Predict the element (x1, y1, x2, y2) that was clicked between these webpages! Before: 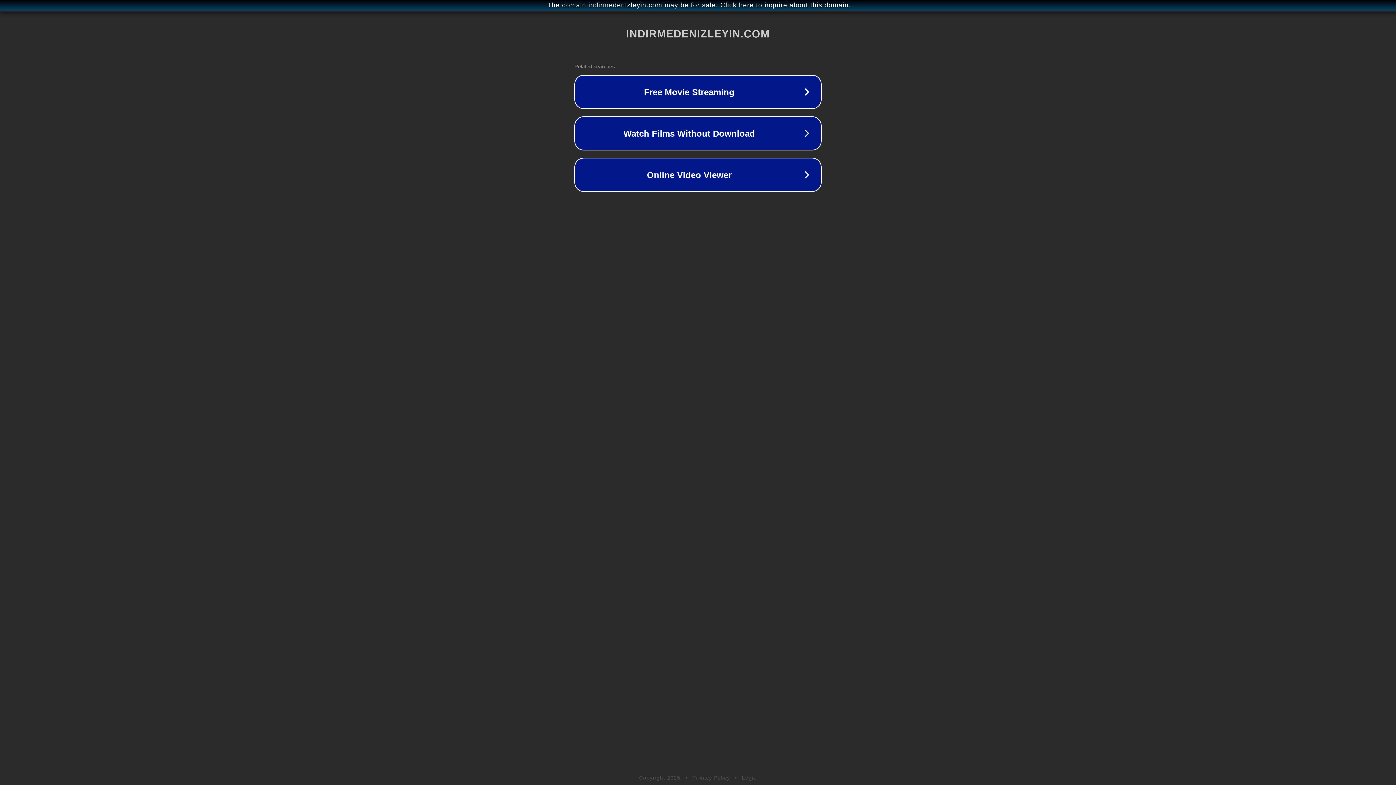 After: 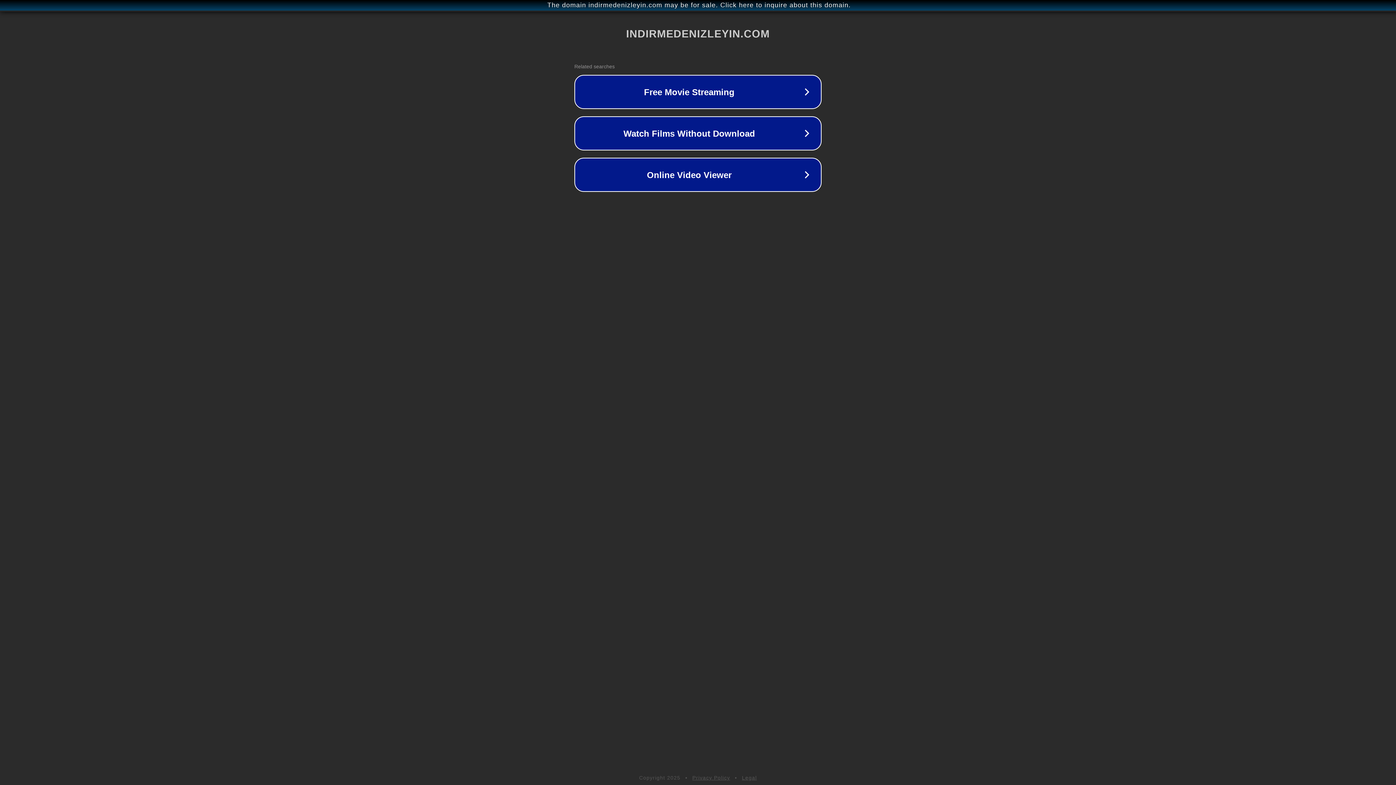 Action: label: Legal bbox: (742, 775, 757, 781)